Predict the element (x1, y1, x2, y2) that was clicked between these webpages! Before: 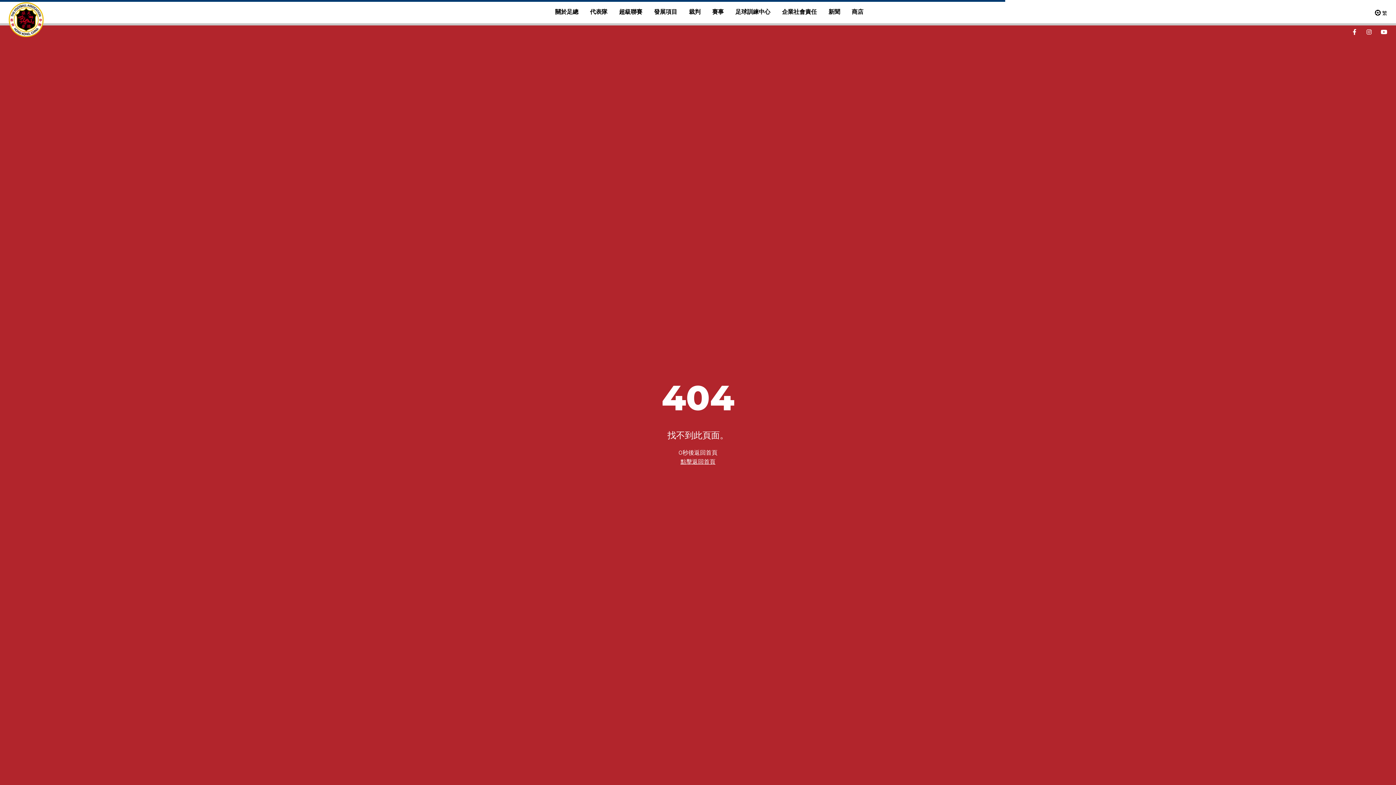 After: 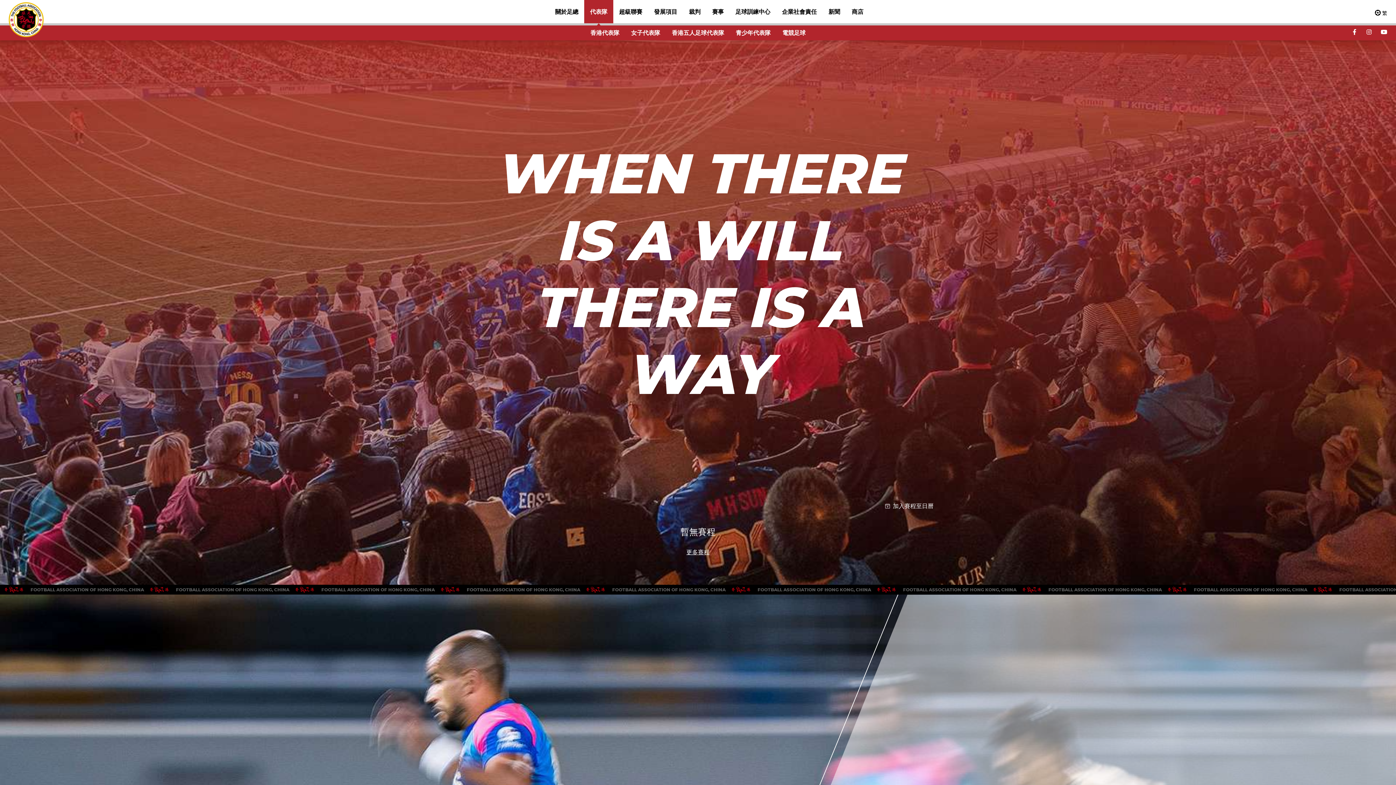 Action: label: 代表隊 bbox: (584, 0, 613, 23)